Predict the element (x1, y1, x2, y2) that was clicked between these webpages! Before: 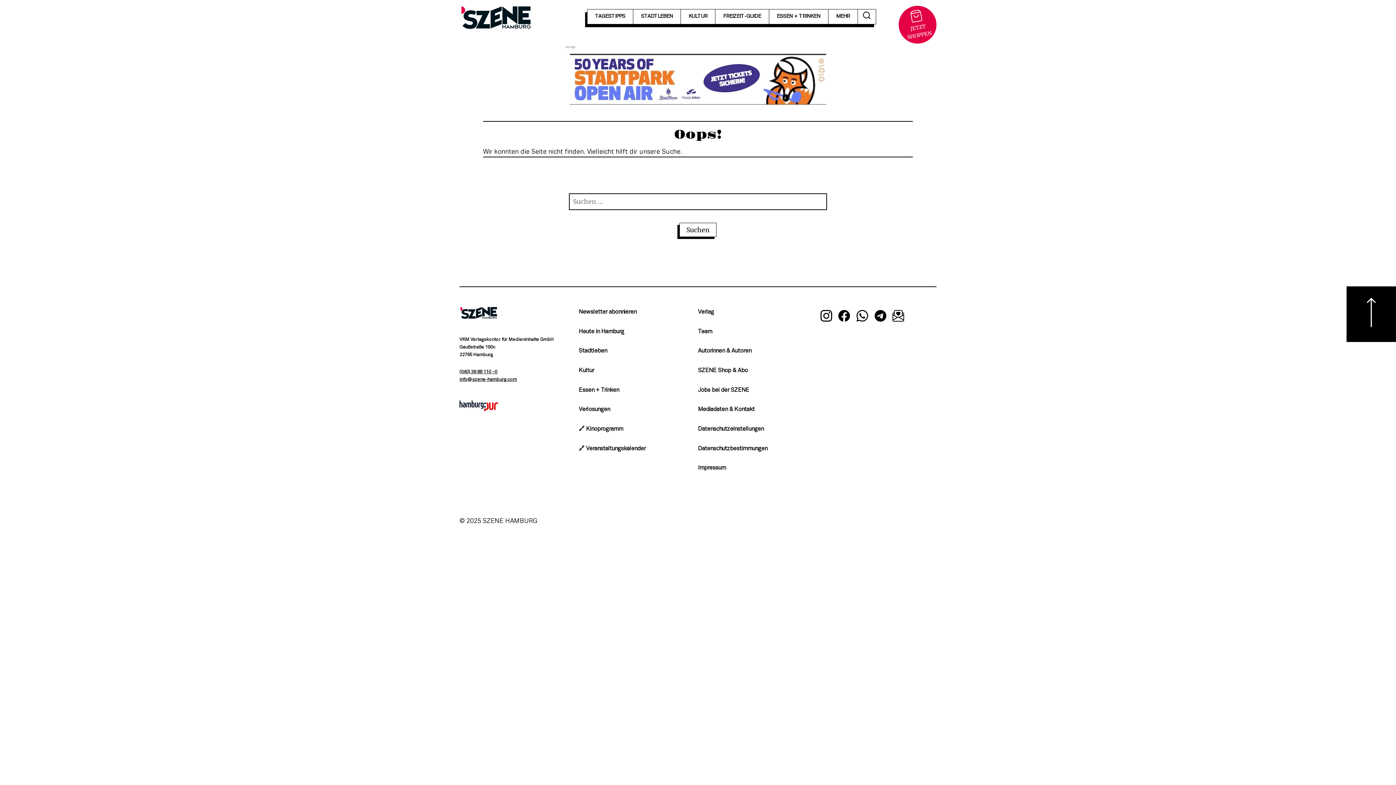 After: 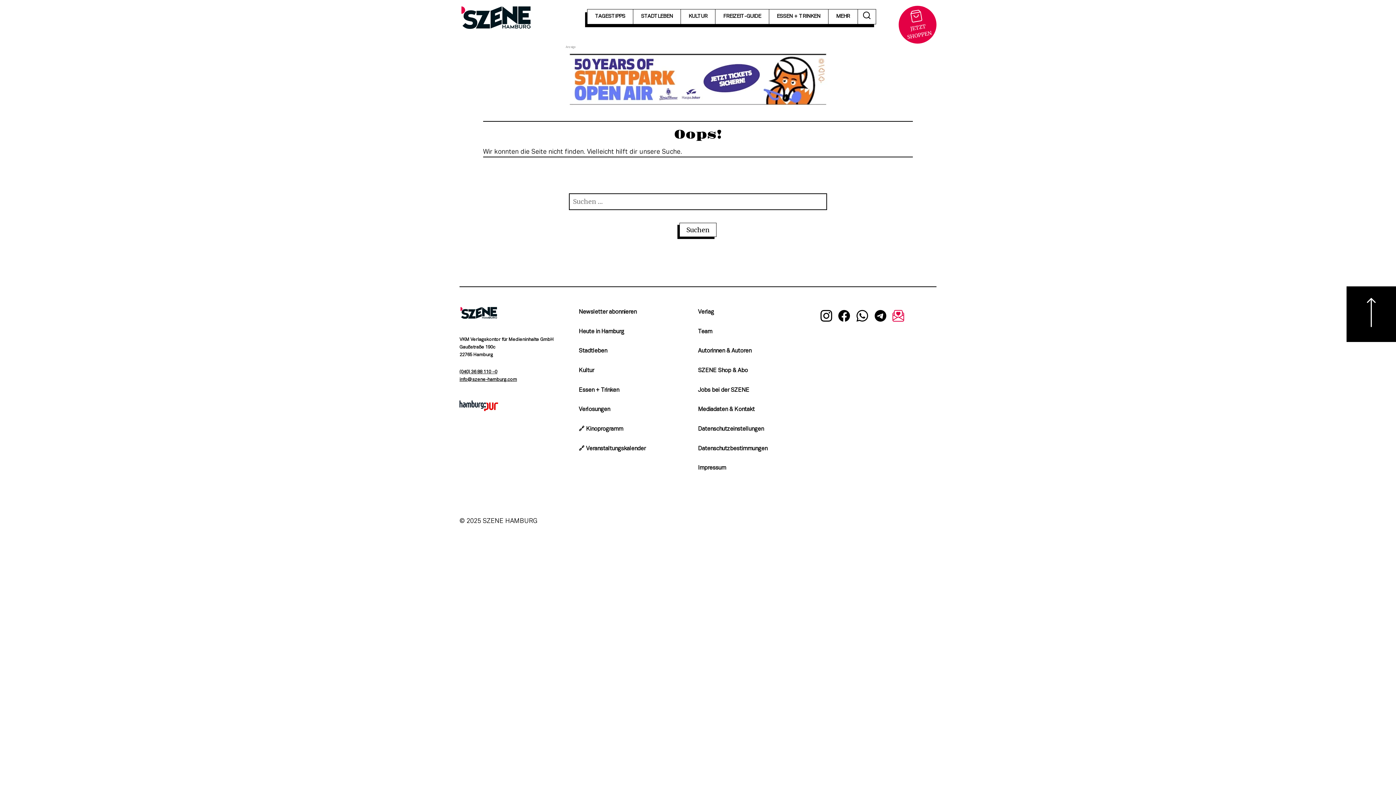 Action: bbox: (889, 306, 907, 327)